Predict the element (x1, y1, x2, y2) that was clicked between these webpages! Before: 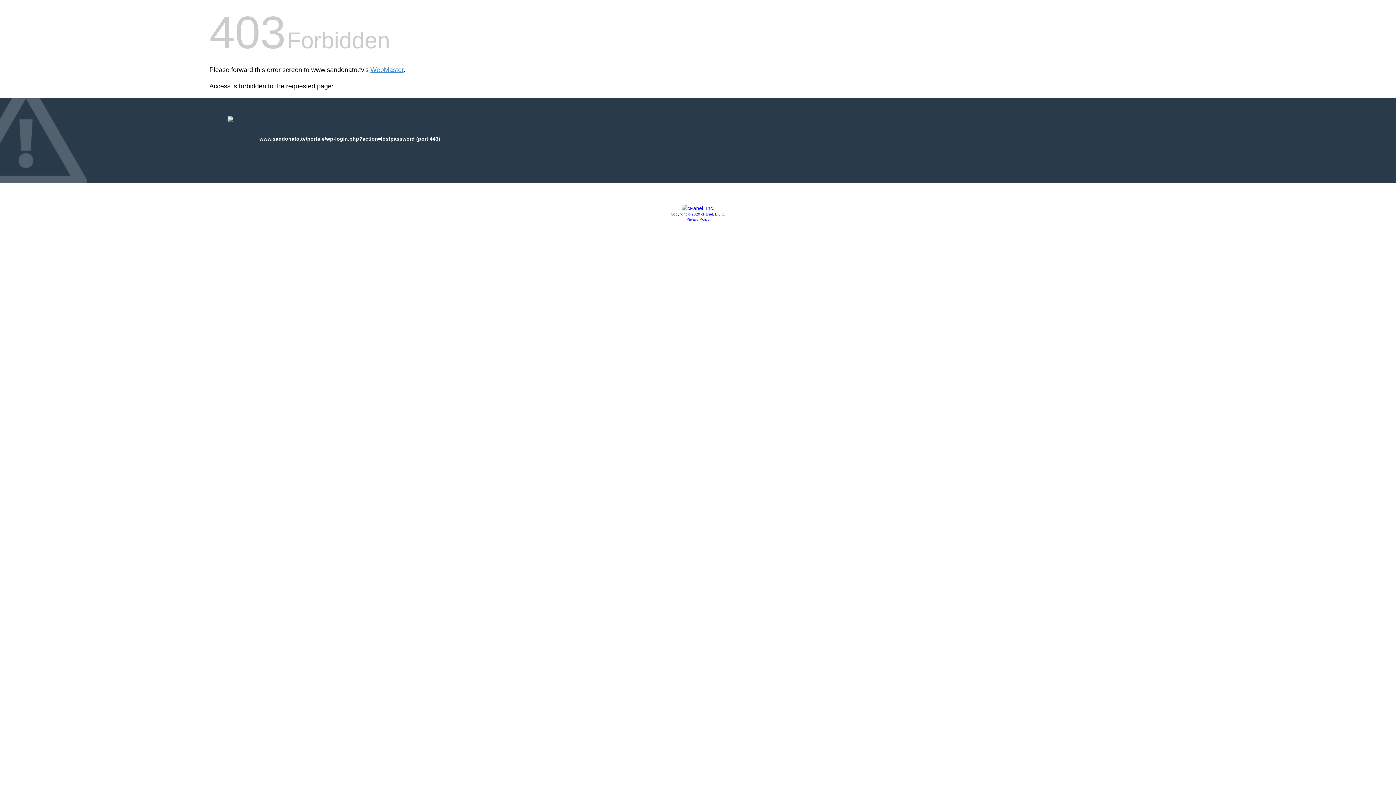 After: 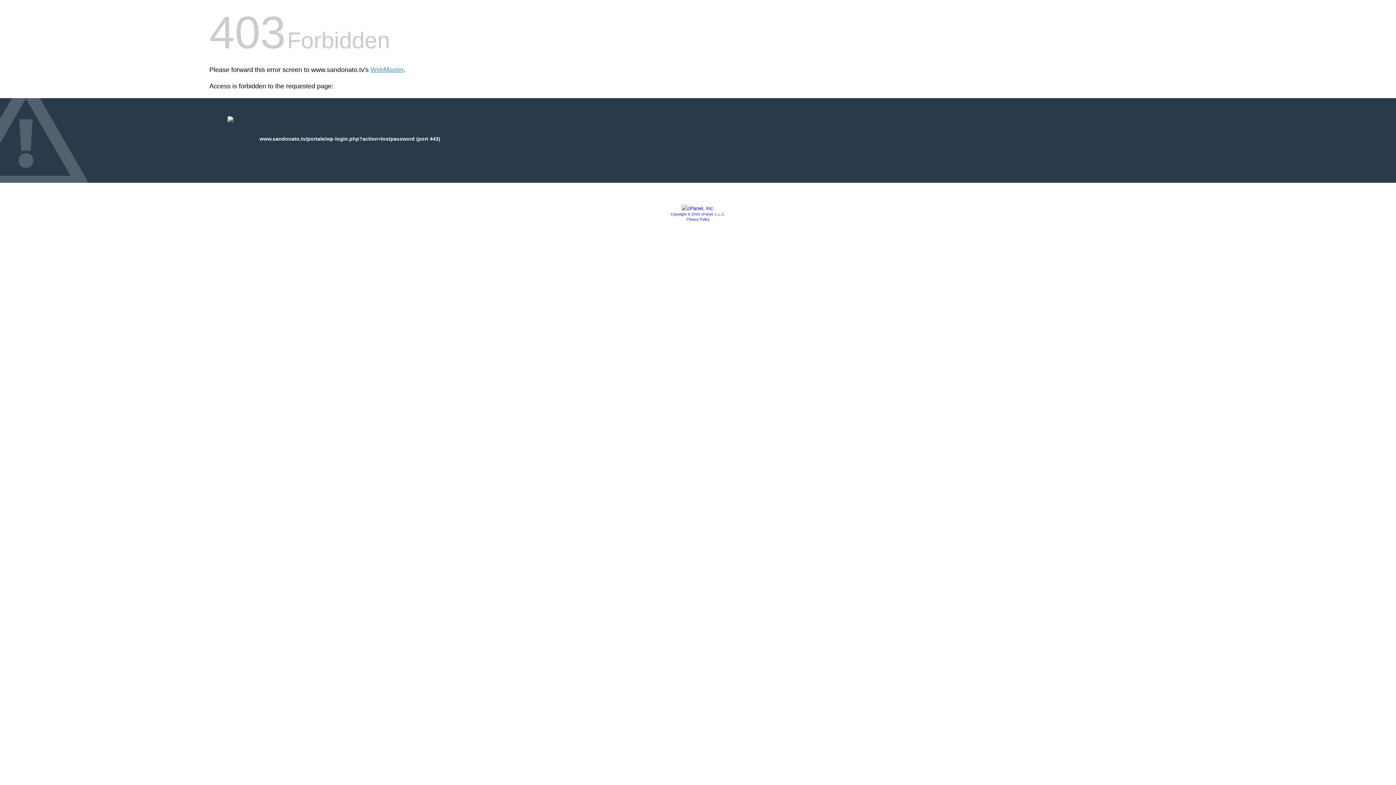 Action: bbox: (670, 212, 725, 216) label: Copyright © 2020 cPanel, L.L.C.